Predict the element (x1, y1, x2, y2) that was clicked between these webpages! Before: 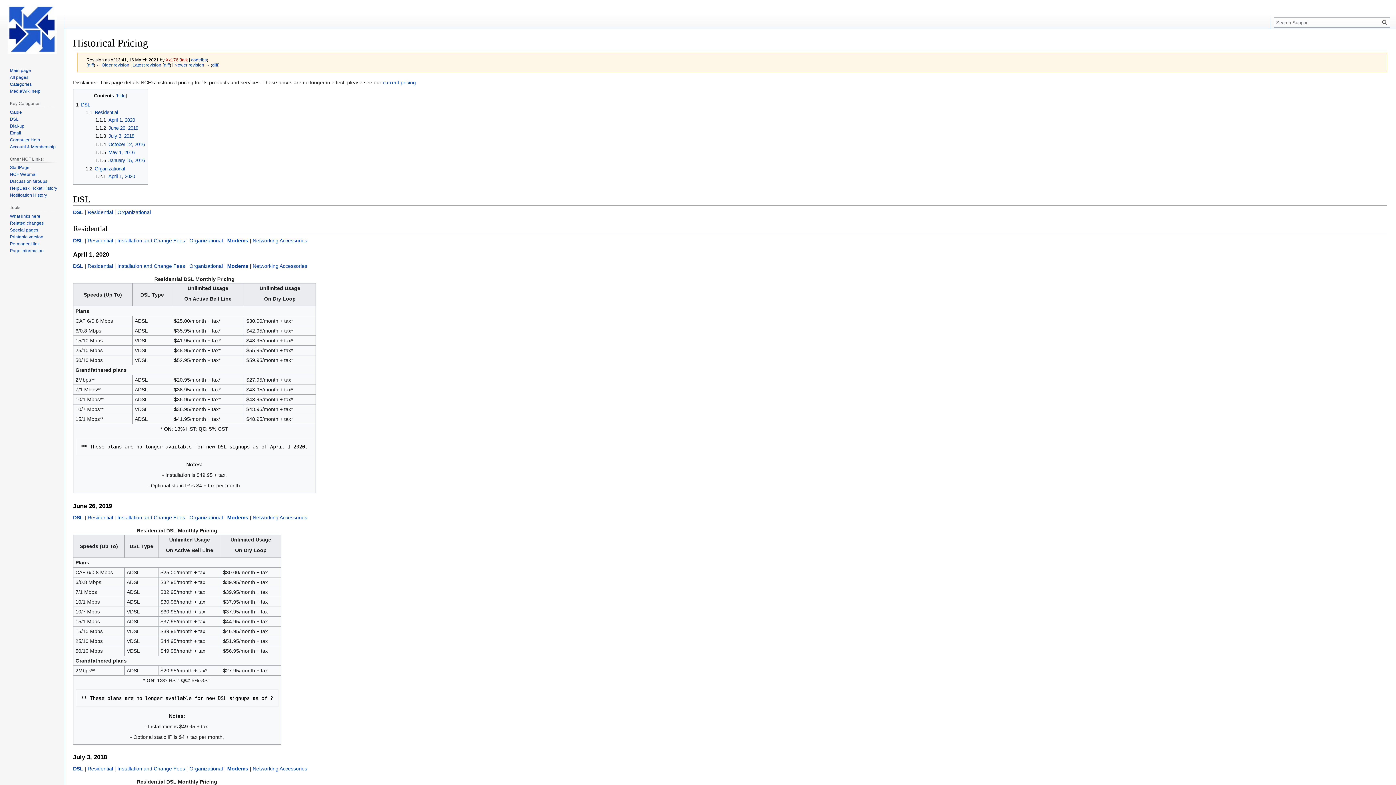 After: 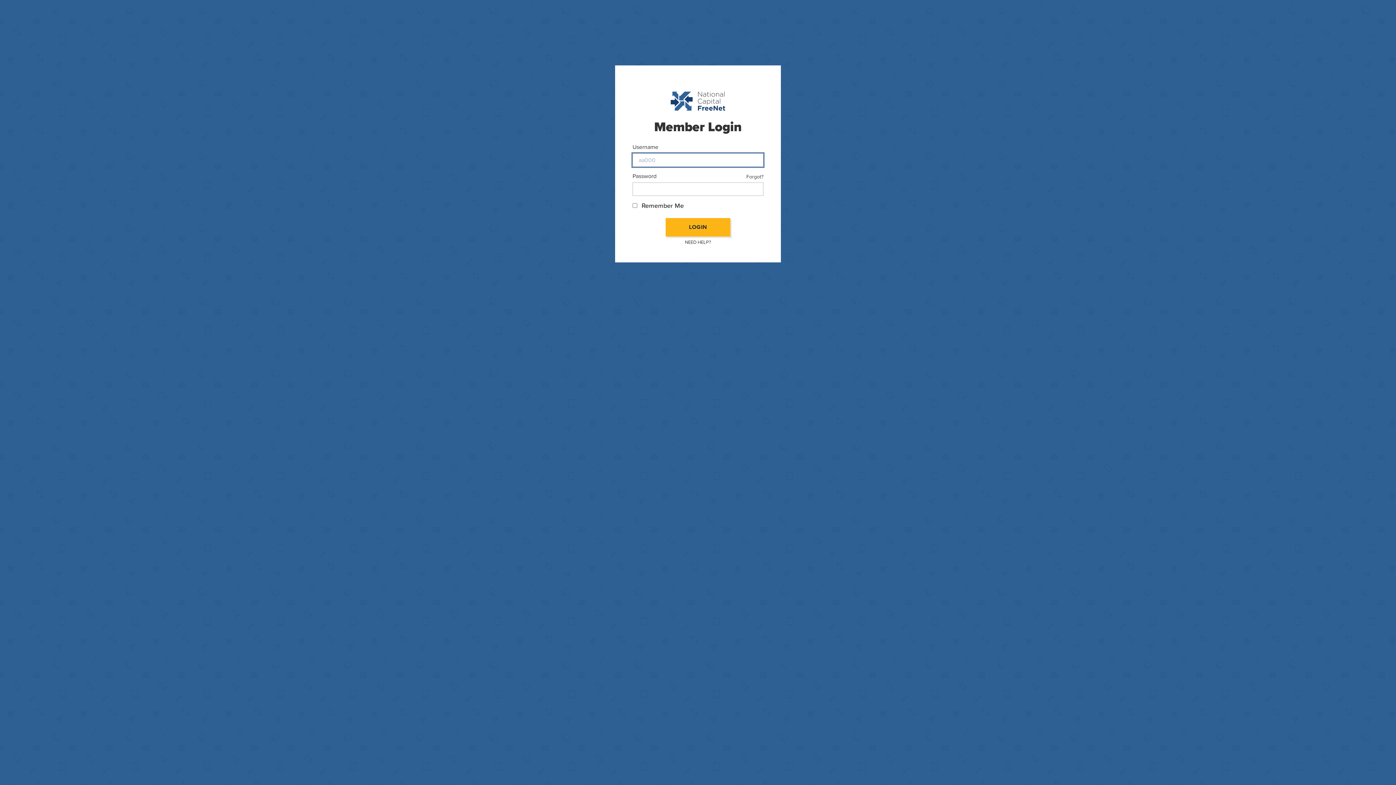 Action: label: Notification History bbox: (9, 192, 46, 197)